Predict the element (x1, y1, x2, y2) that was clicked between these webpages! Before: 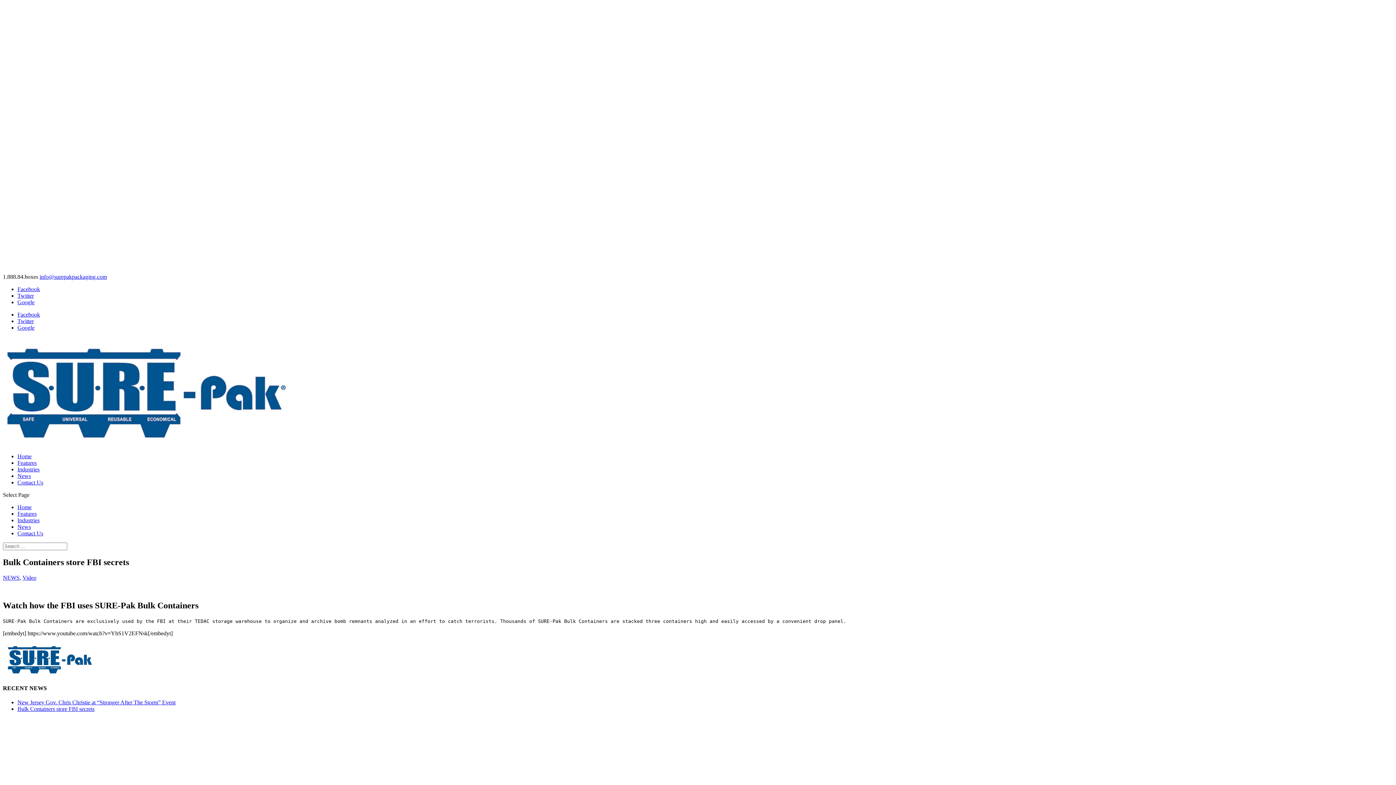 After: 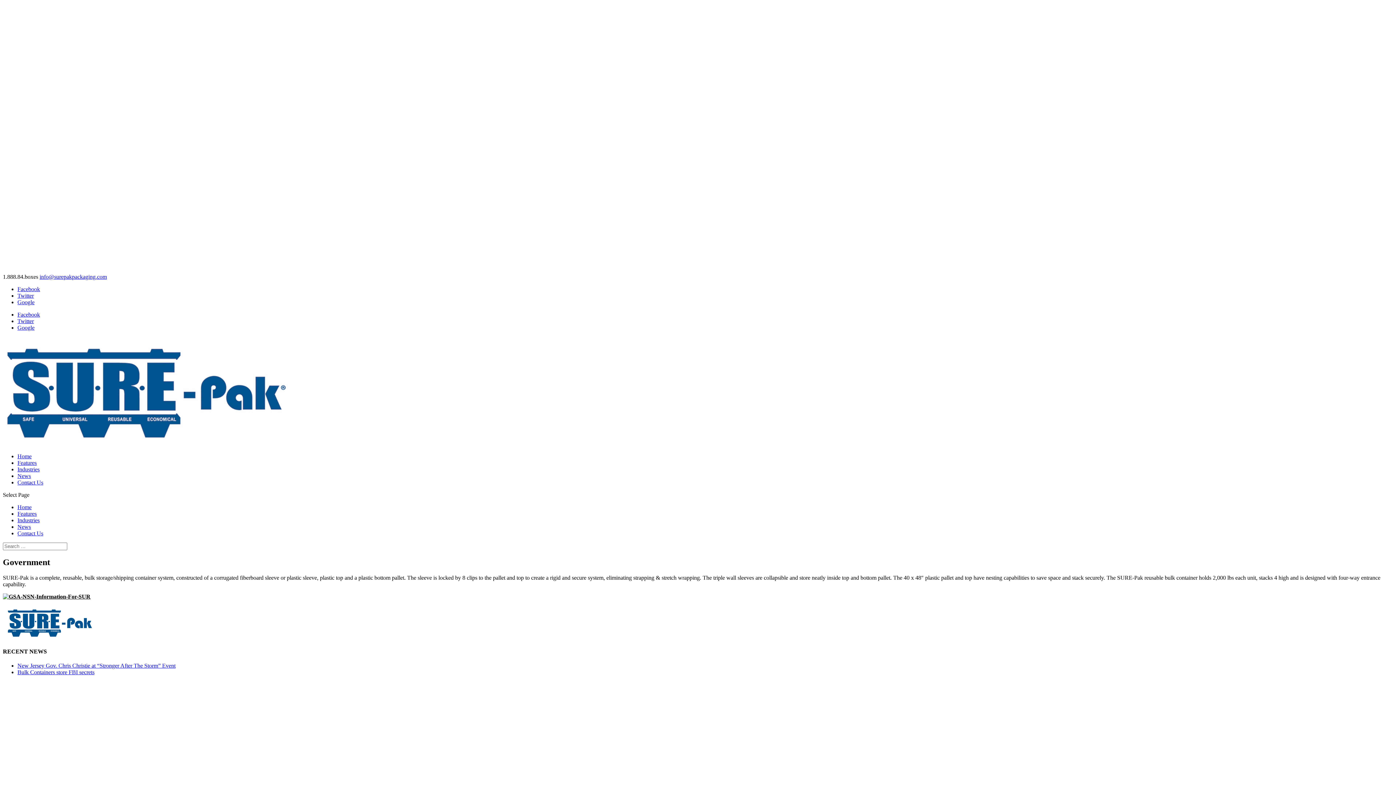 Action: bbox: (17, 517, 39, 523) label: Industries